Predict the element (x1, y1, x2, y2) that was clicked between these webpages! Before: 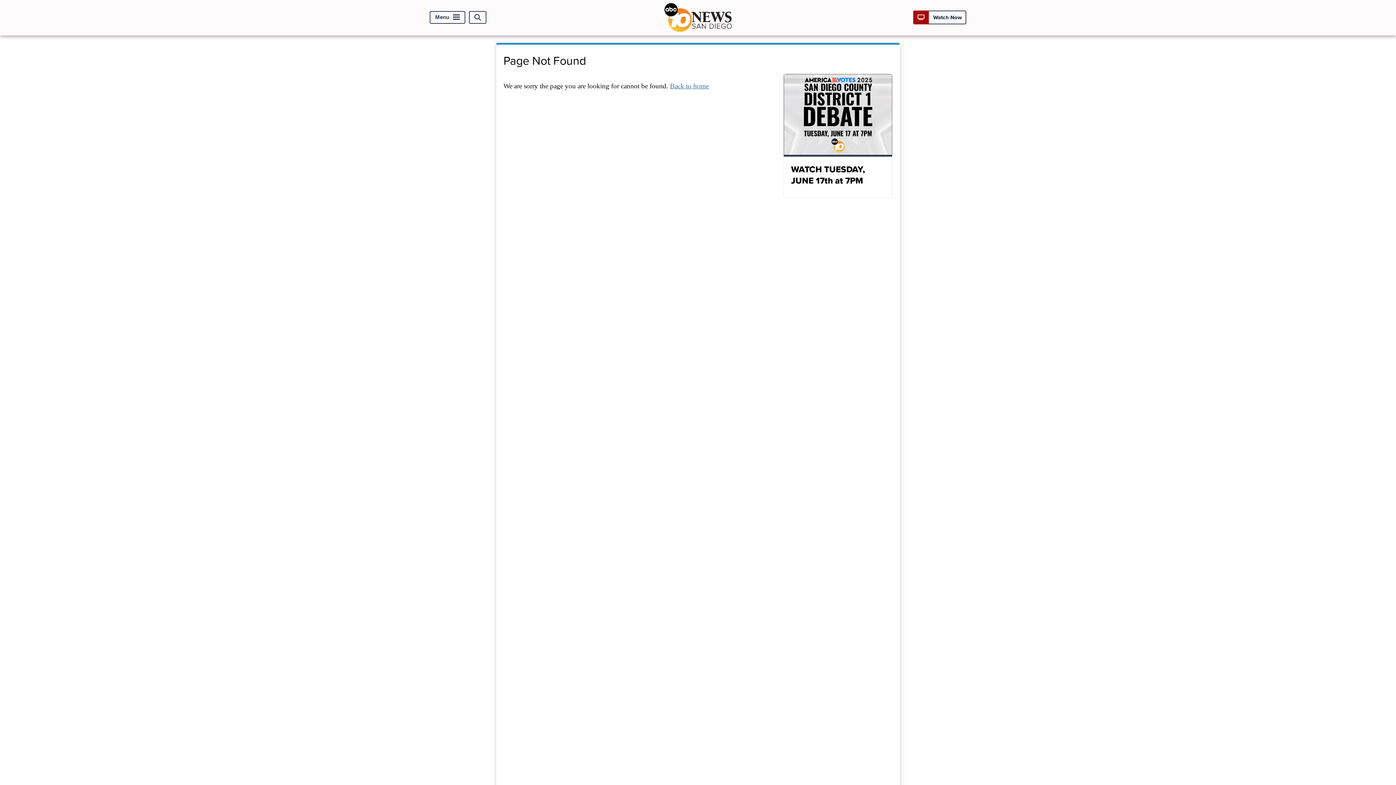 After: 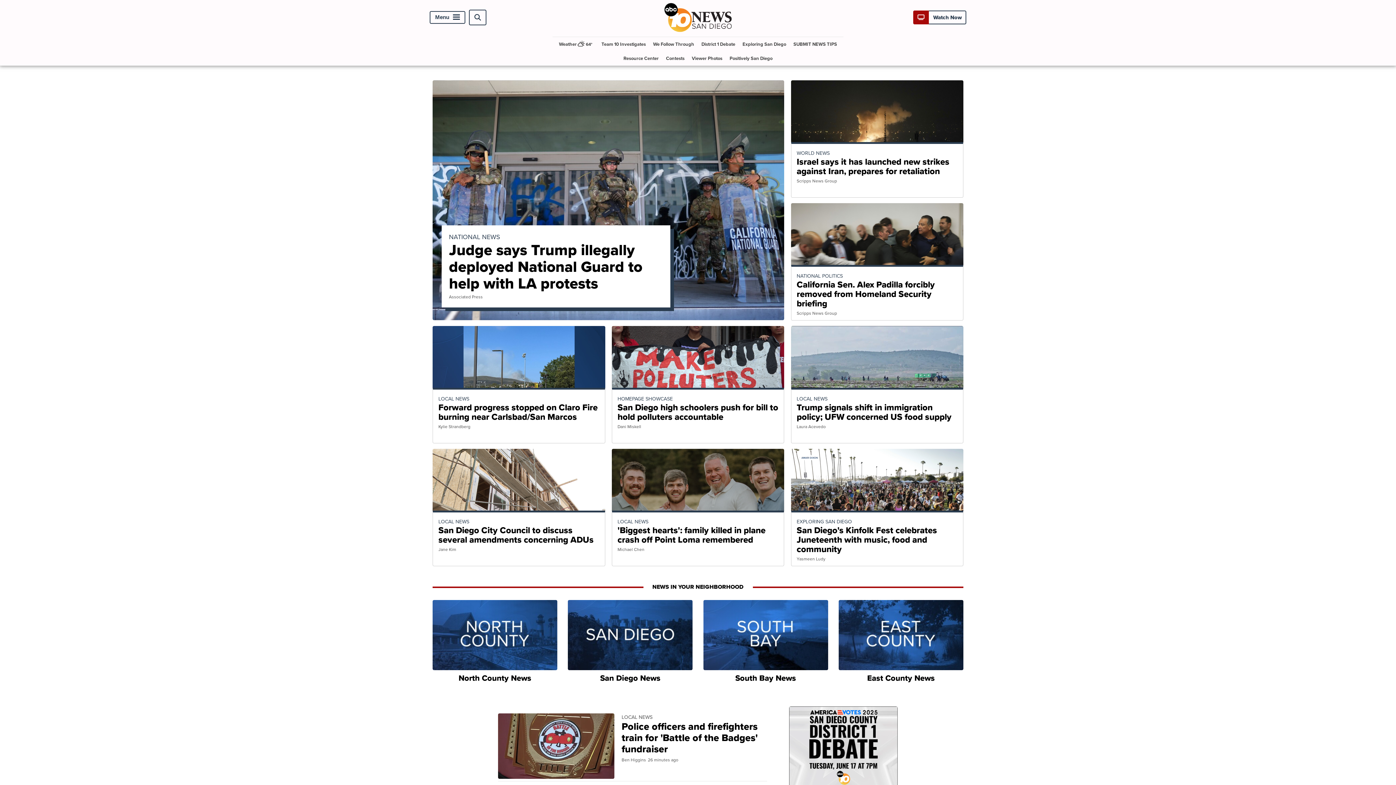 Action: bbox: (663, 25, 732, 34)